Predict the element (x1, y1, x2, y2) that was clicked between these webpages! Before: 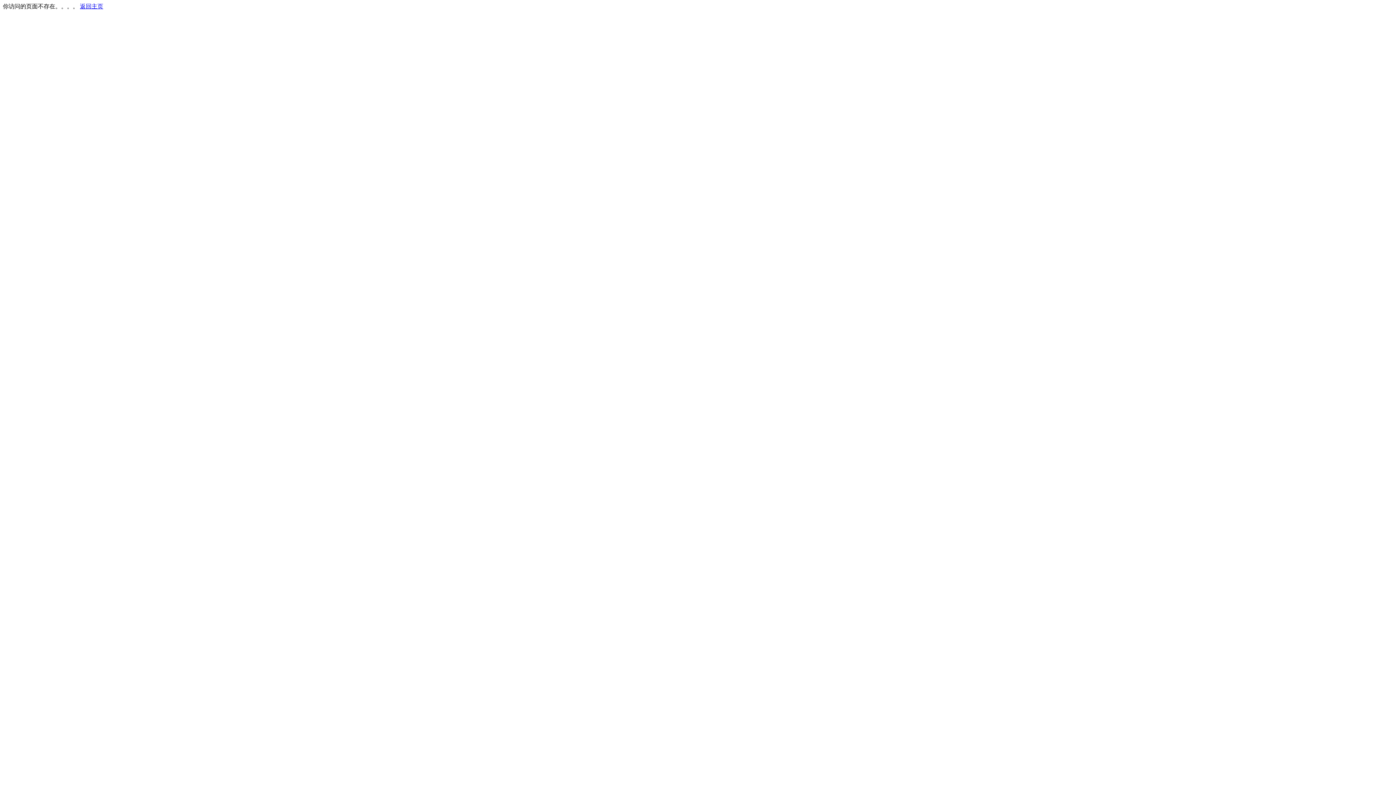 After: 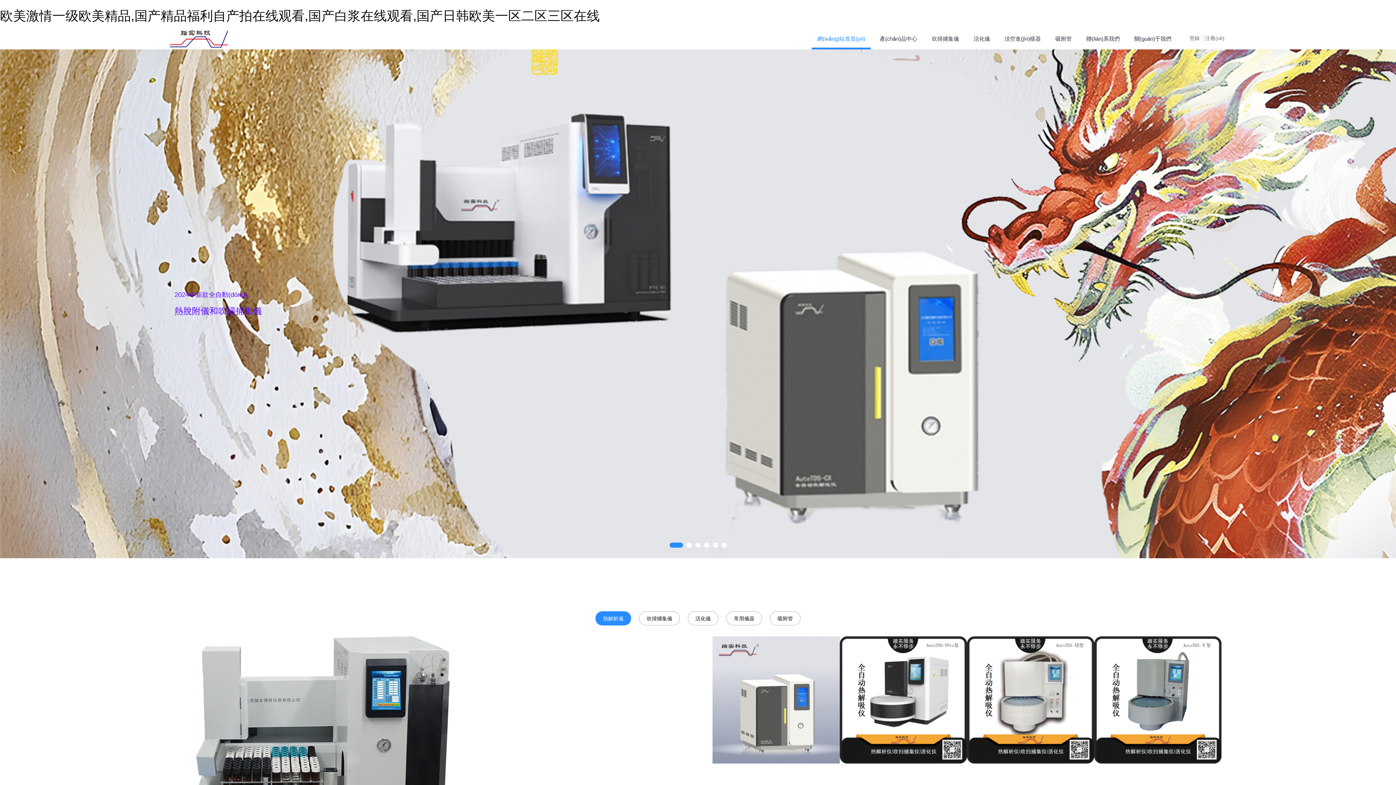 Action: bbox: (80, 3, 103, 9) label: 返回主页